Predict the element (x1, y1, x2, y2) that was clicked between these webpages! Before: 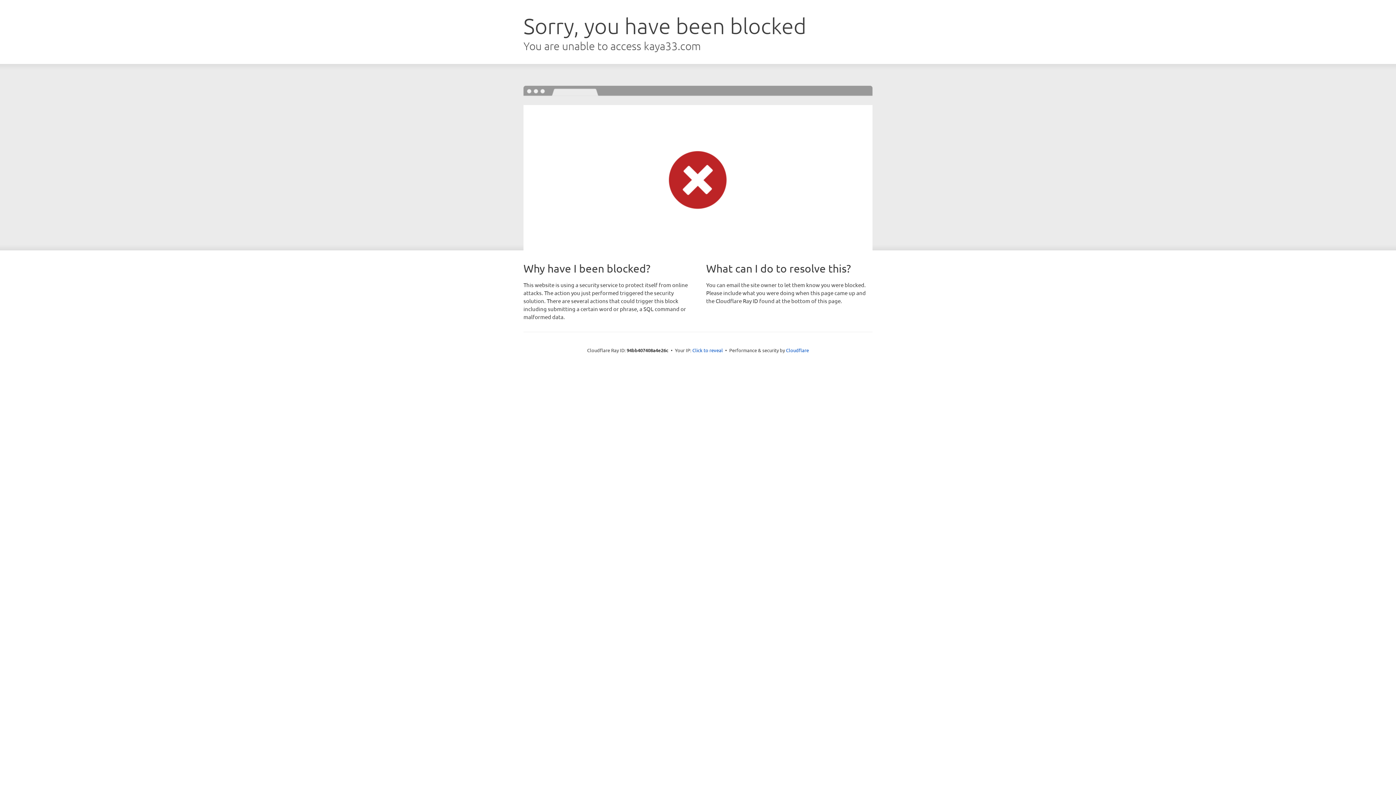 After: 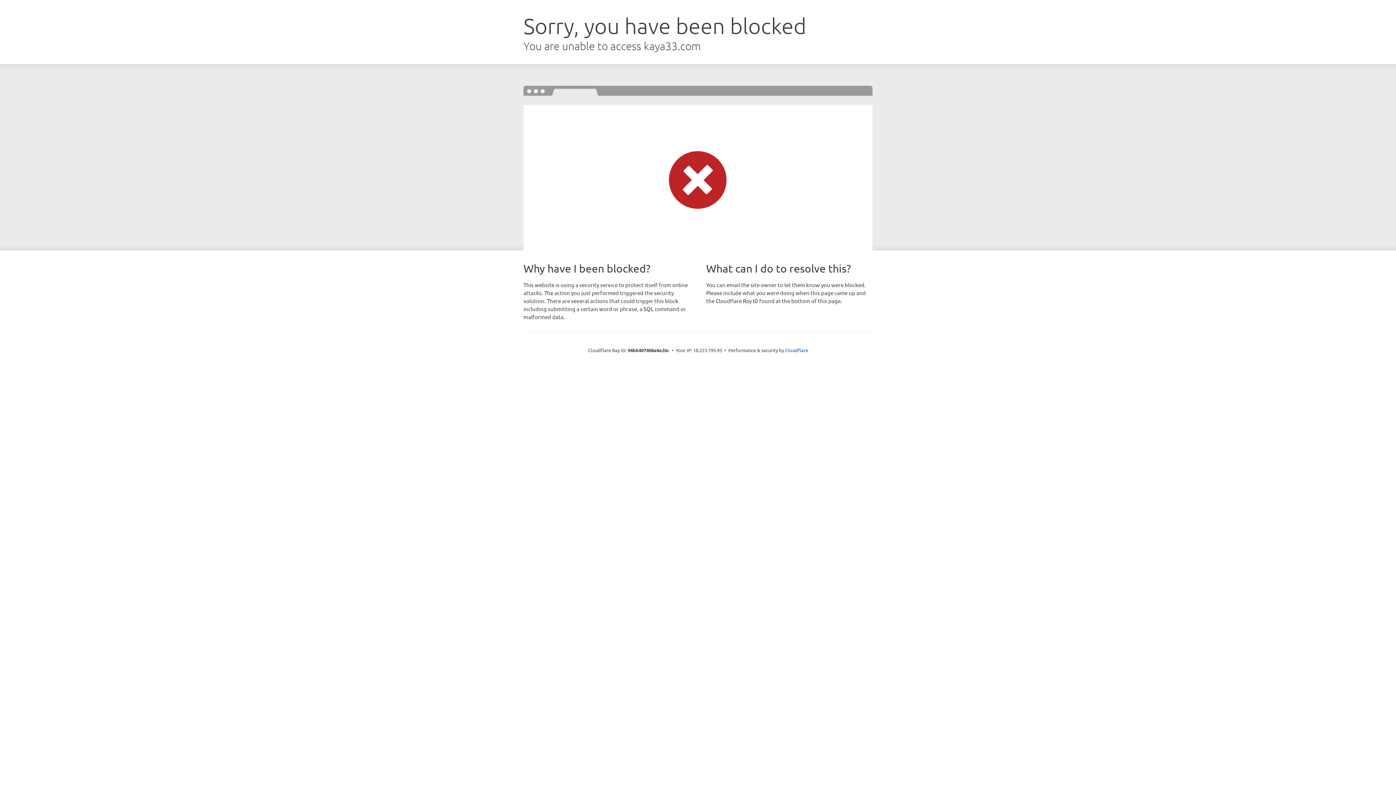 Action: bbox: (692, 346, 723, 353) label: Click to reveal